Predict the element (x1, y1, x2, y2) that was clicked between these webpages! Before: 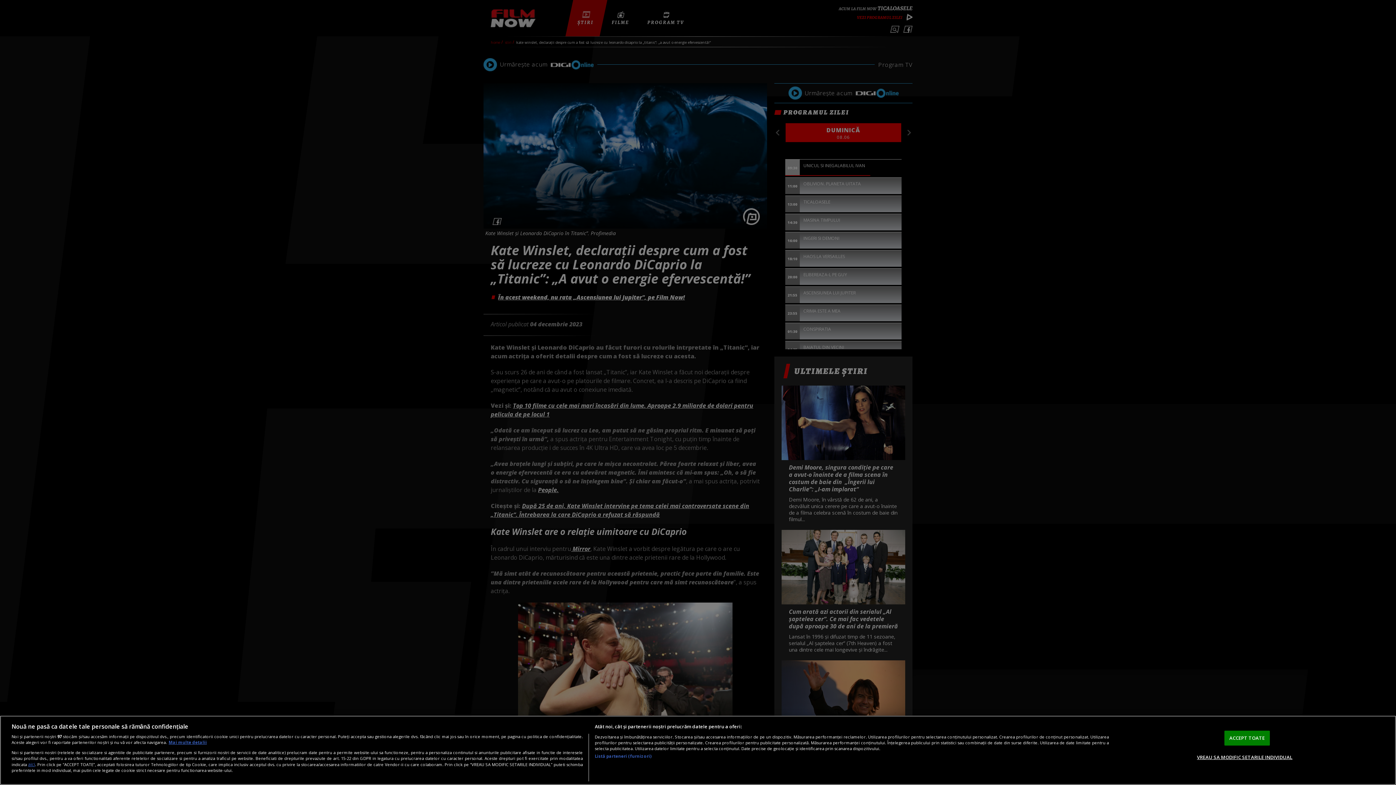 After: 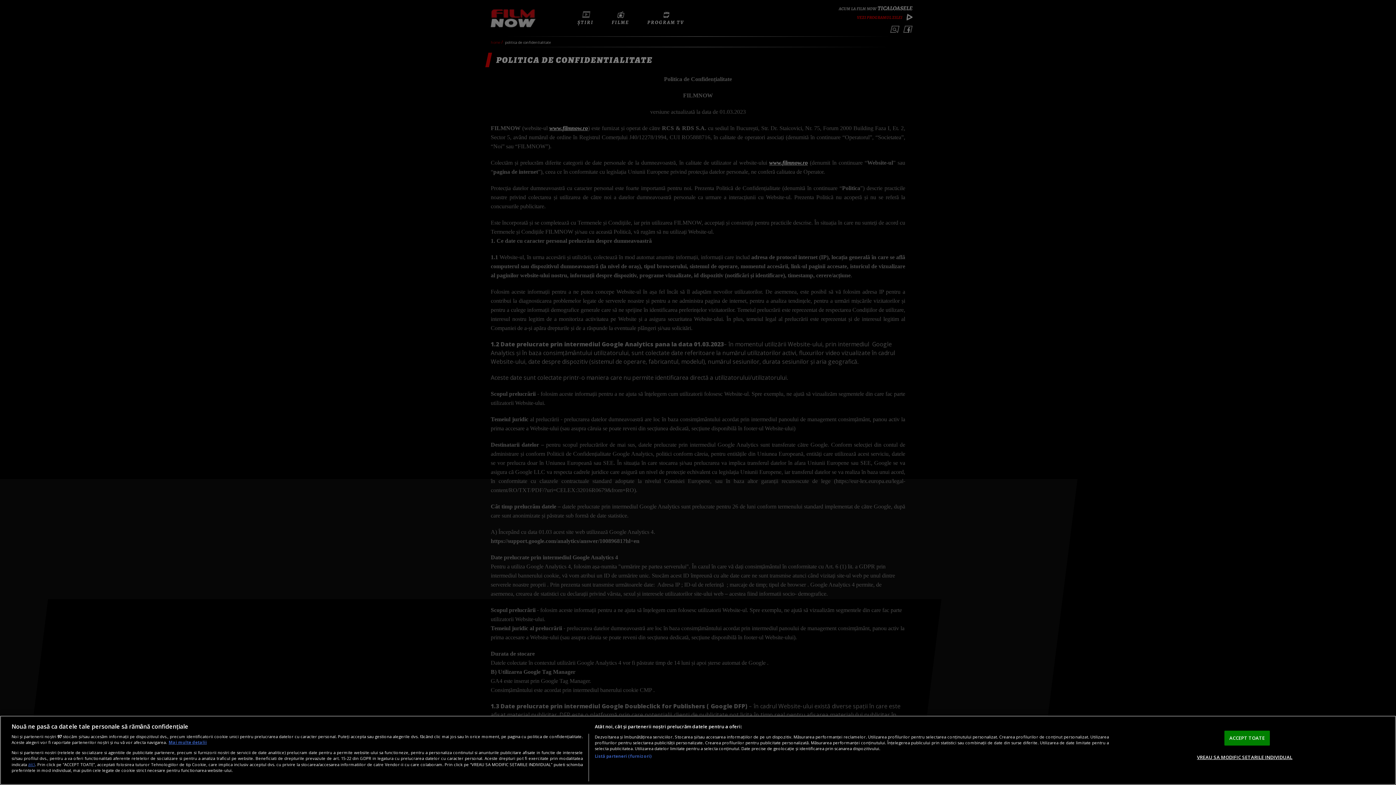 Action: label: aici bbox: (28, 761, 35, 767)